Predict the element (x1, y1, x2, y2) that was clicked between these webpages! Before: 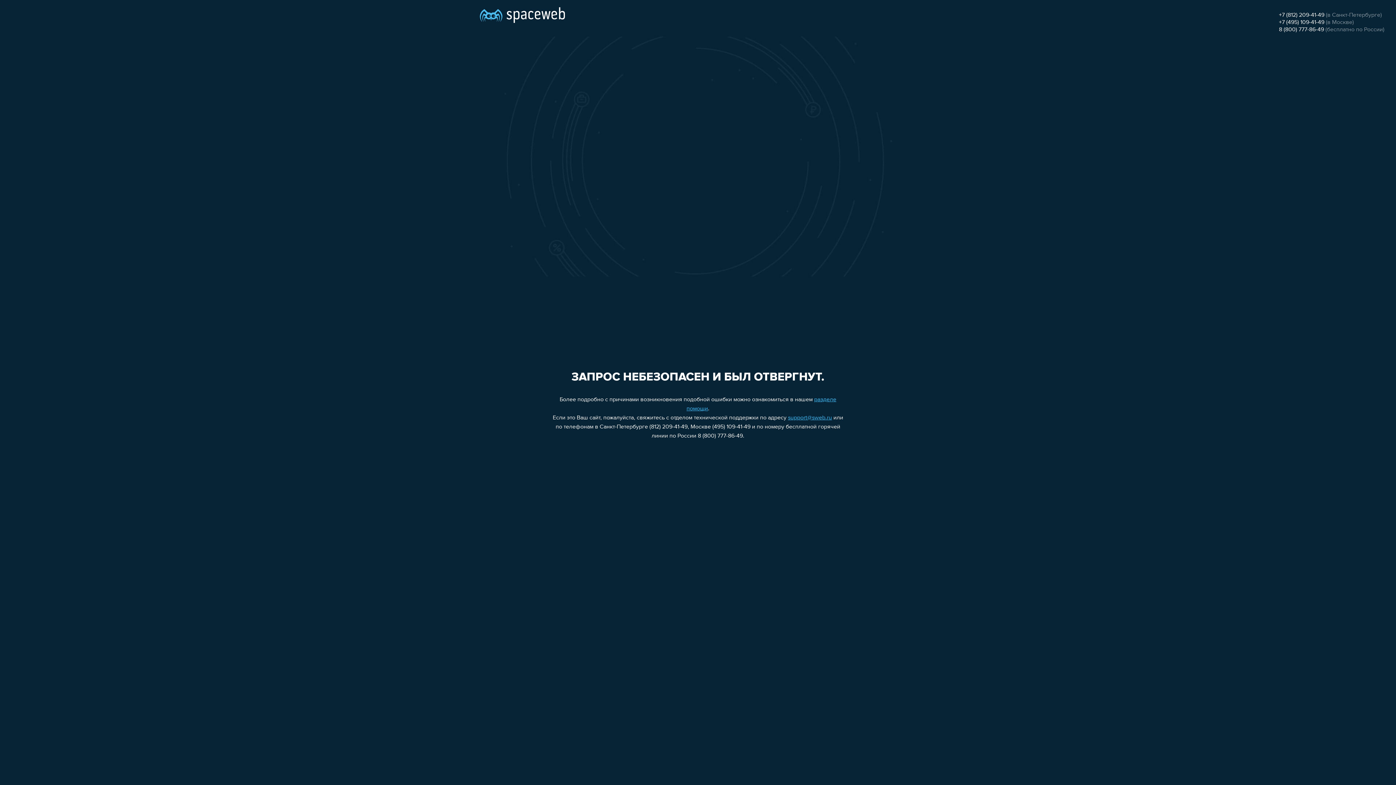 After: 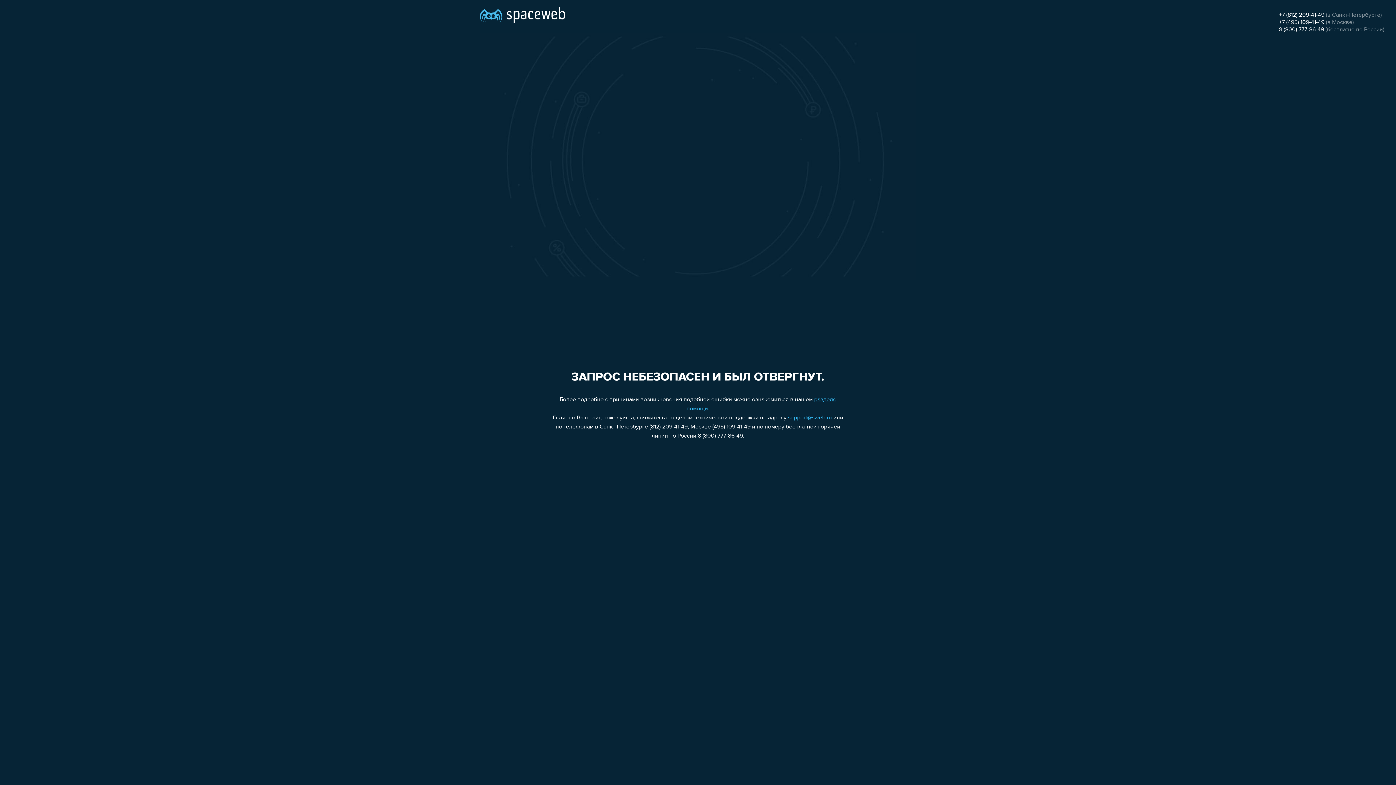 Action: label: support@sweb.ru bbox: (788, 415, 832, 421)